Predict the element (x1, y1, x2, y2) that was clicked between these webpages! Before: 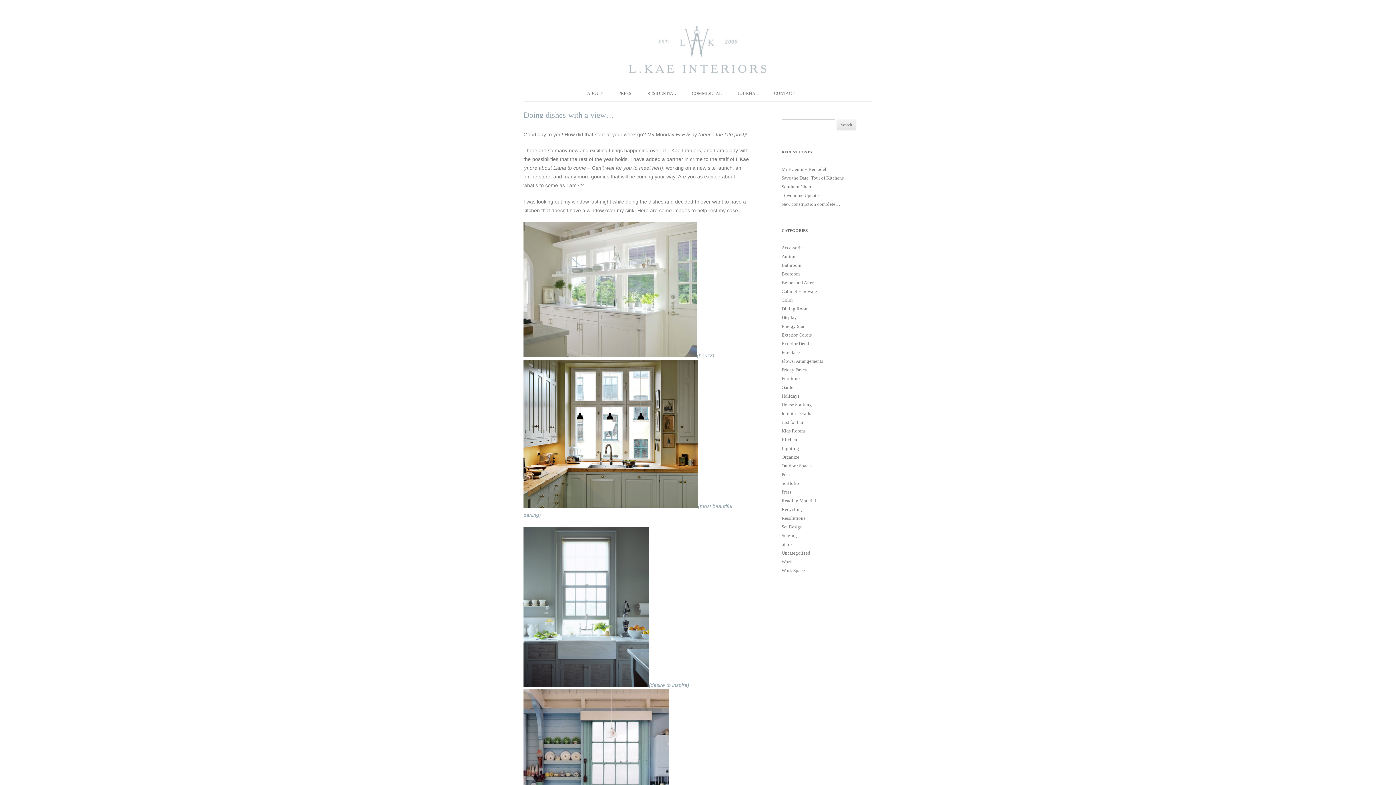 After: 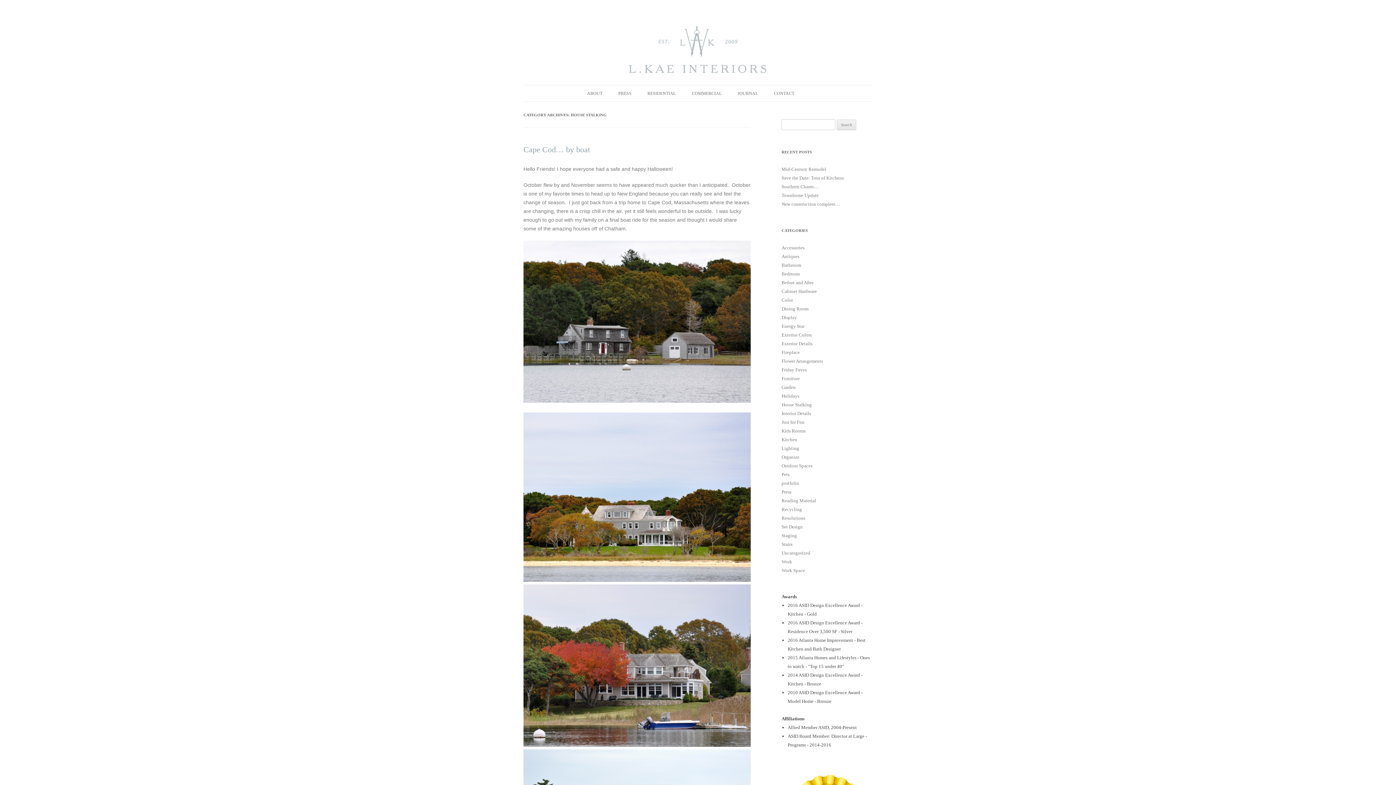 Action: label: House Stalking bbox: (781, 402, 812, 407)